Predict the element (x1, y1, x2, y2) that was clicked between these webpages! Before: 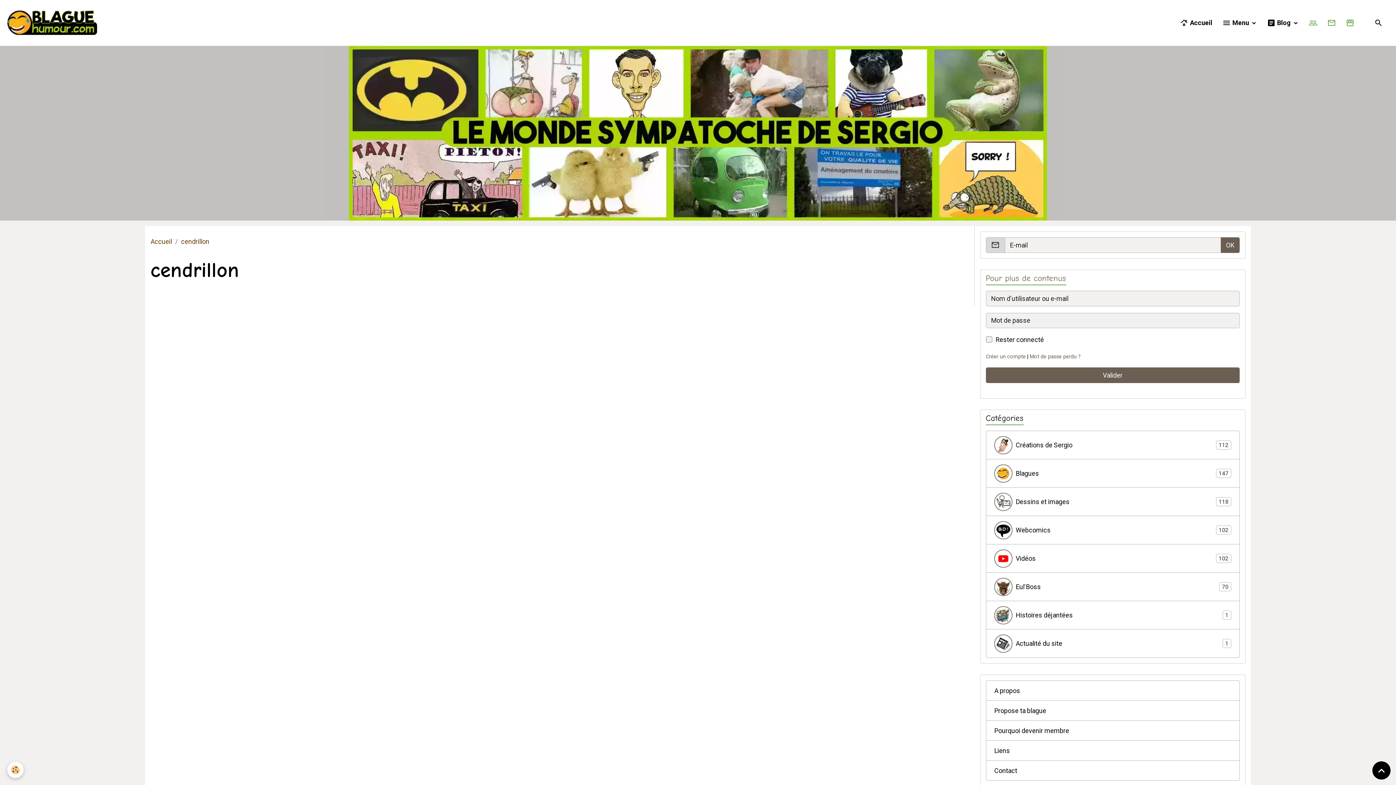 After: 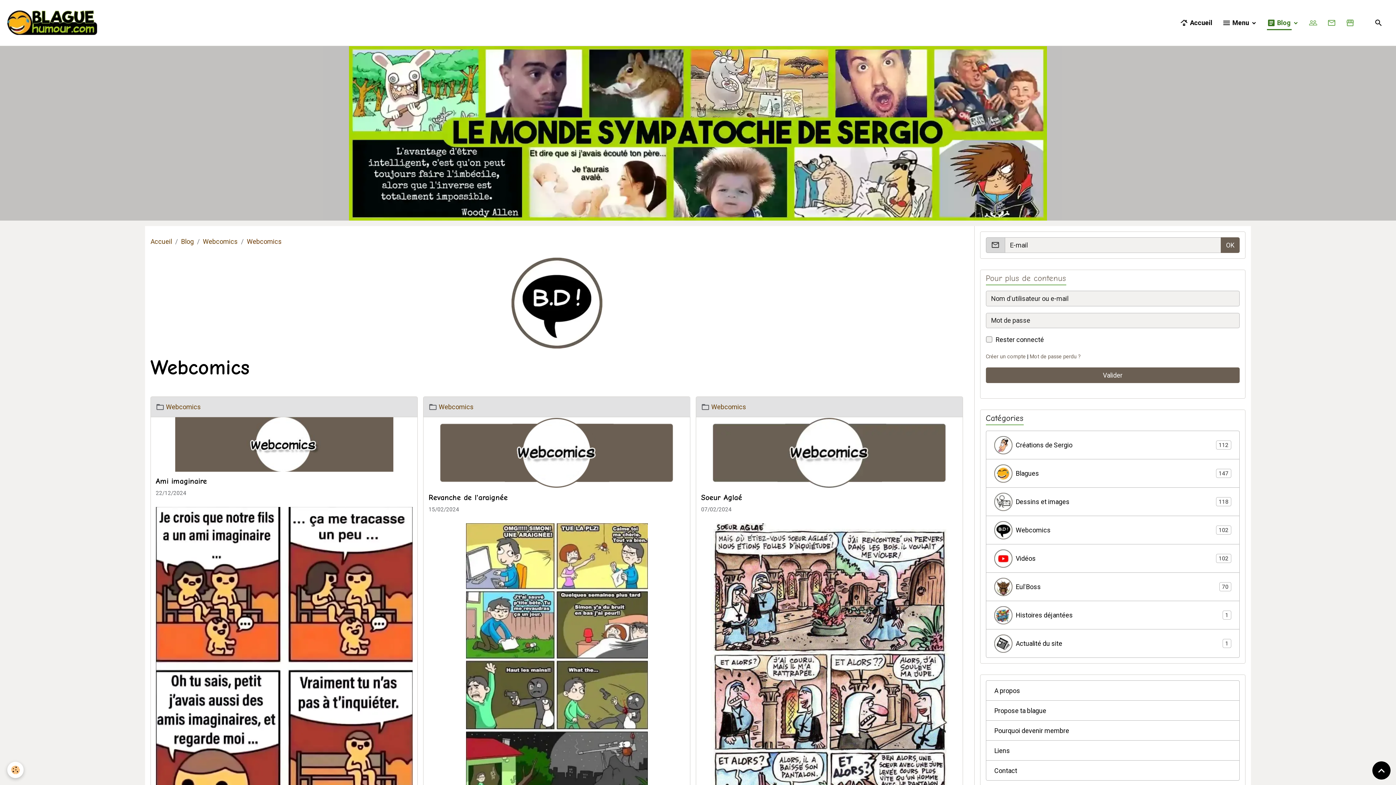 Action: label: Webcomics
102 bbox: (986, 516, 1240, 544)